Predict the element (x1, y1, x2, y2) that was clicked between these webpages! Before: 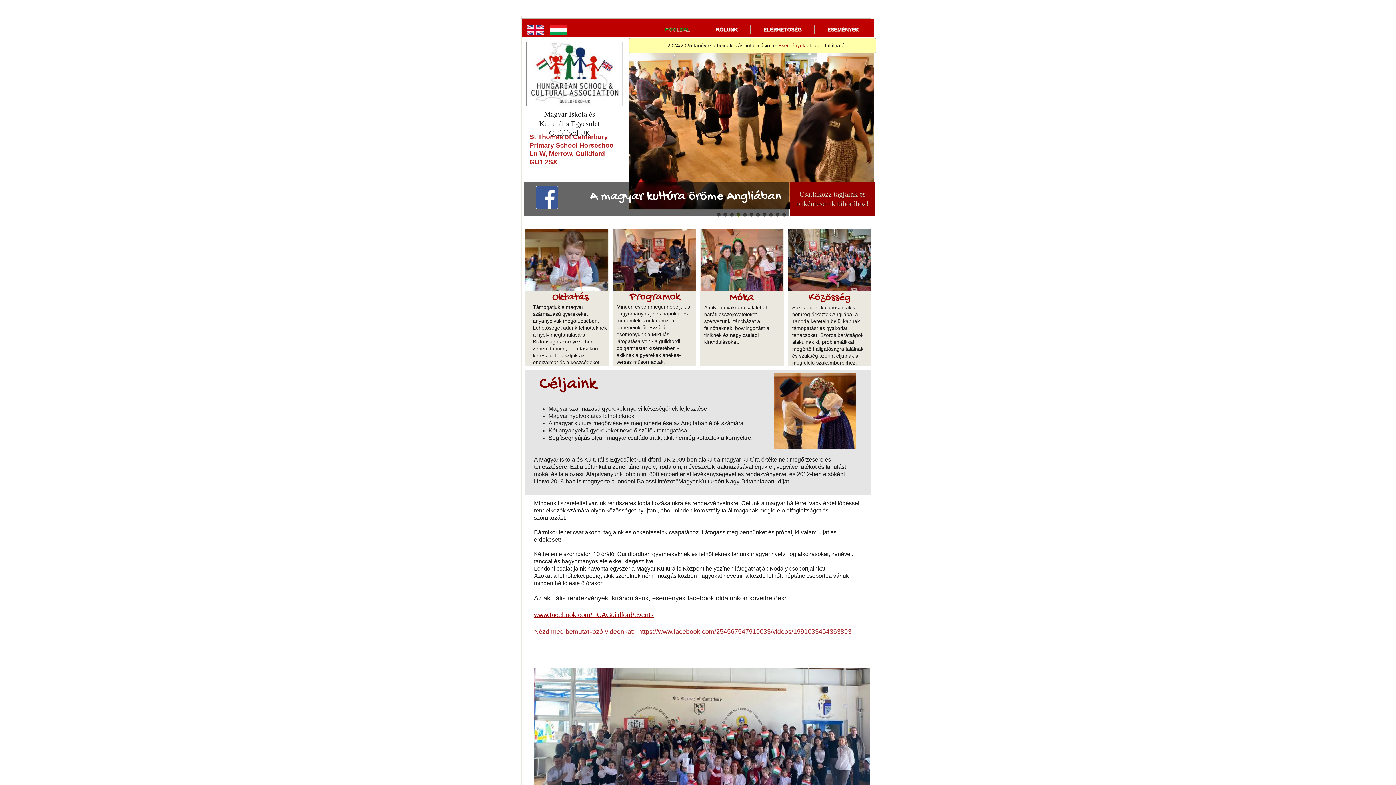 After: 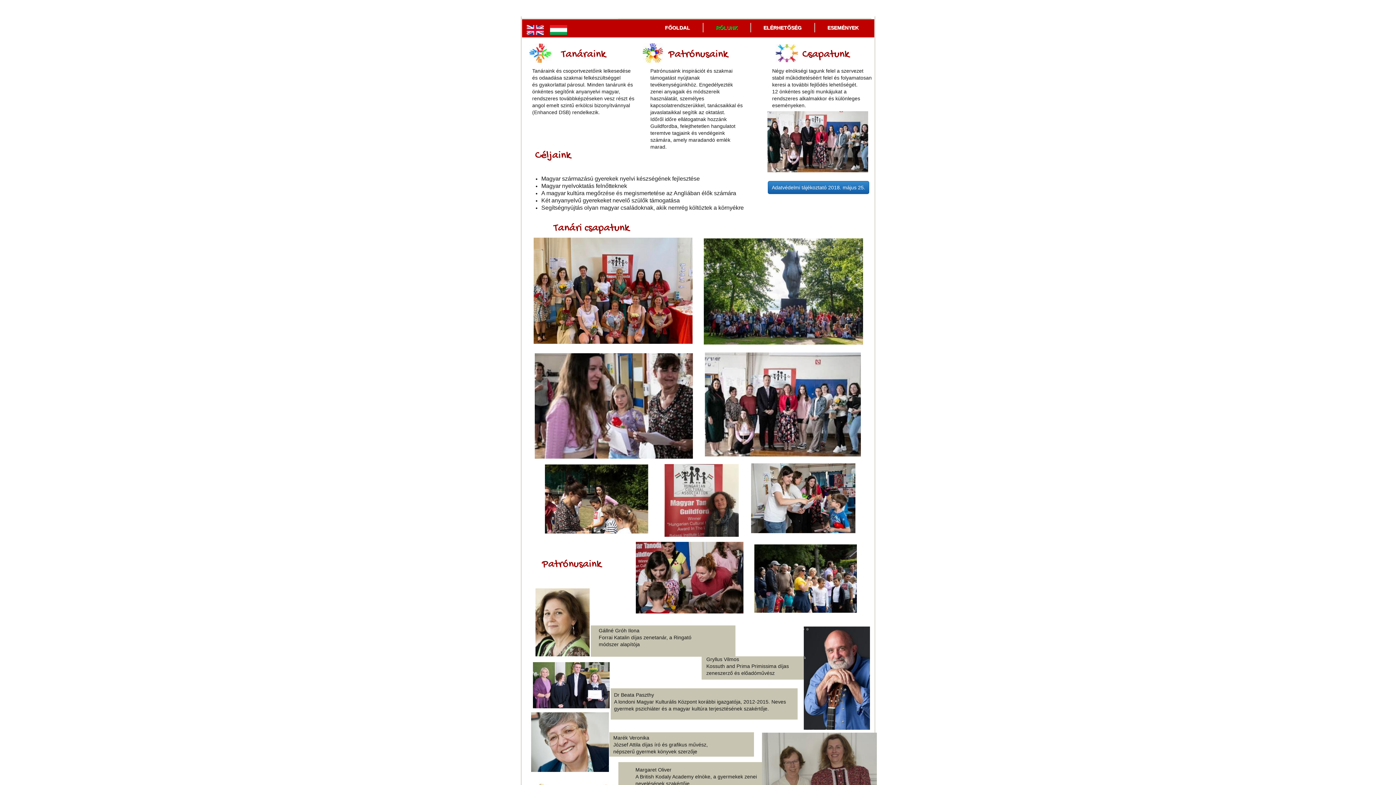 Action: bbox: (703, 26, 750, 32) label: RÓLUNK